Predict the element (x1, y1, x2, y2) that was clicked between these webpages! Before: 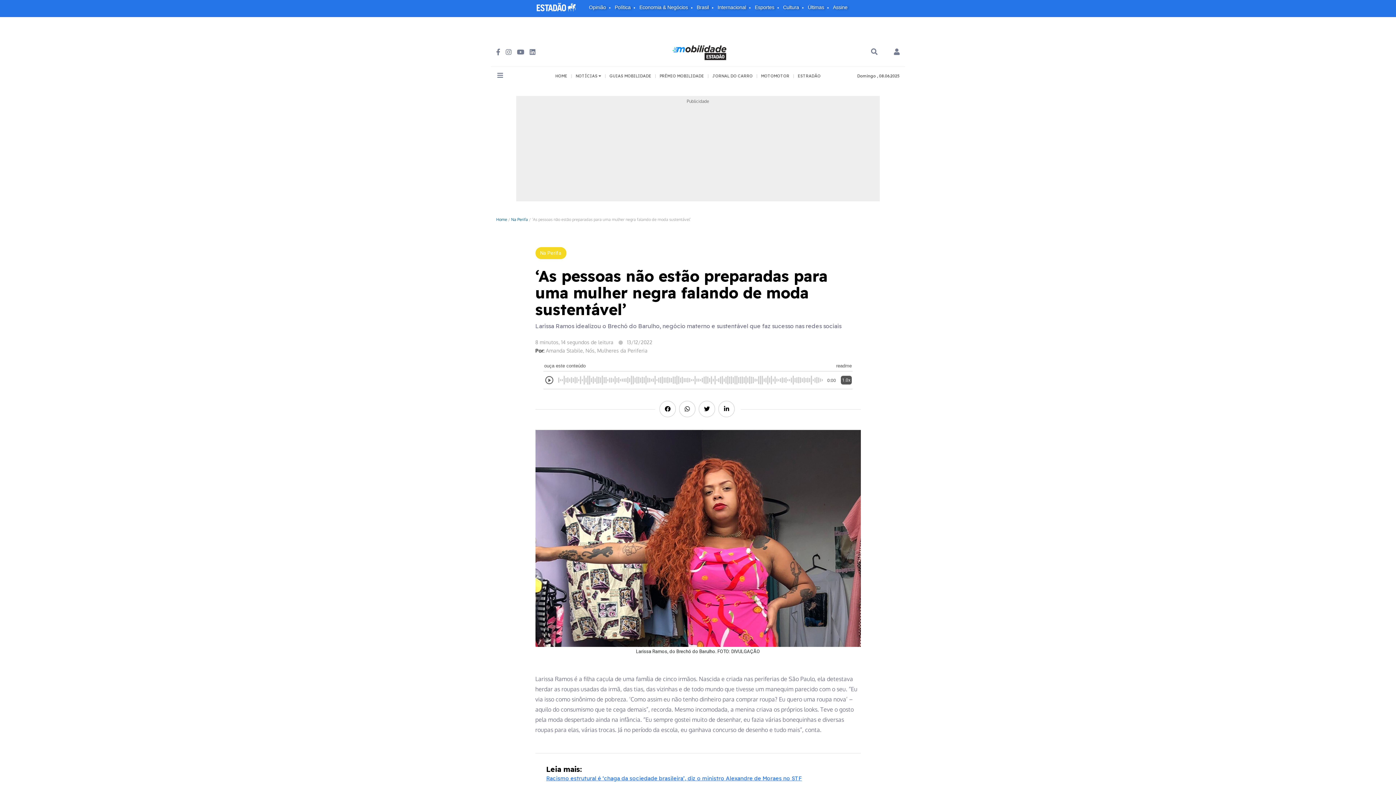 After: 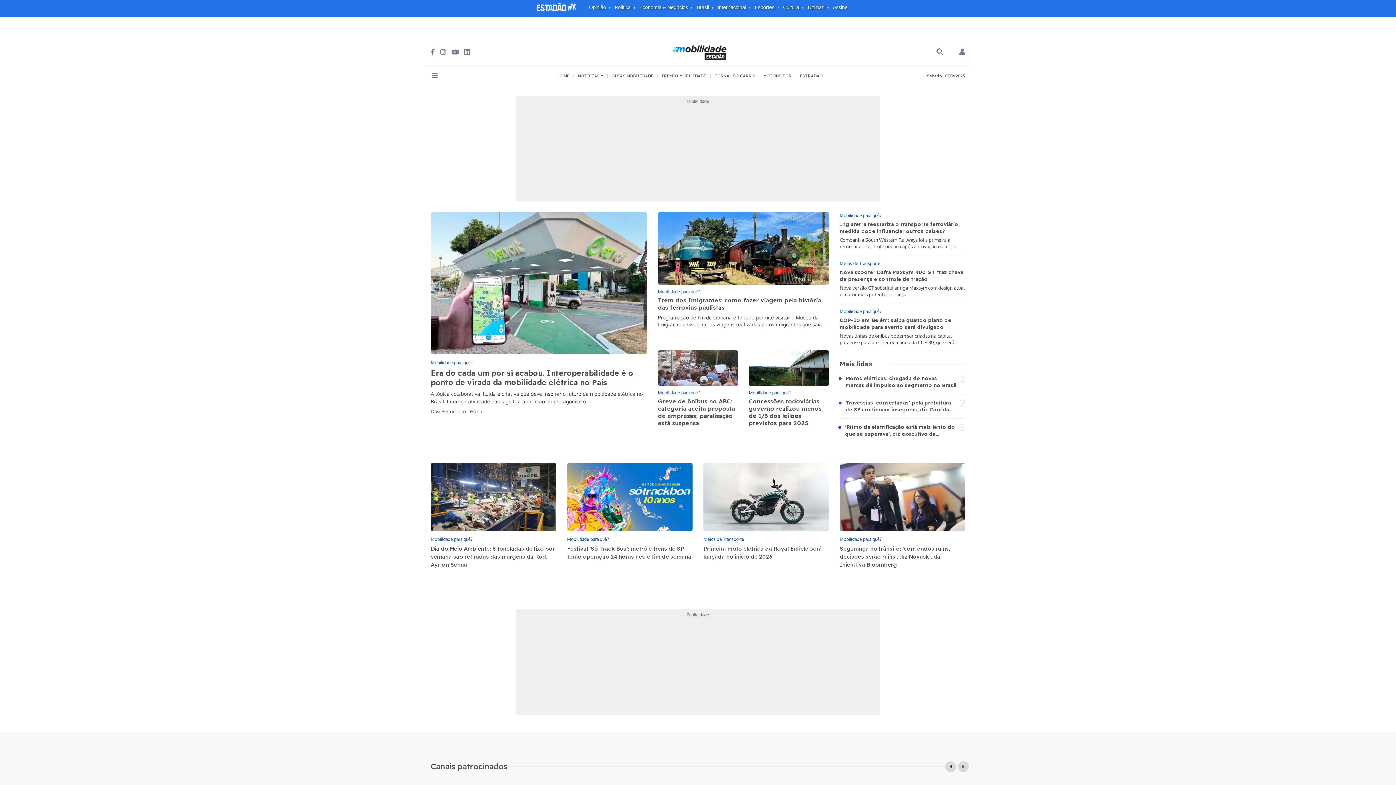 Action: bbox: (664, 48, 737, 55)